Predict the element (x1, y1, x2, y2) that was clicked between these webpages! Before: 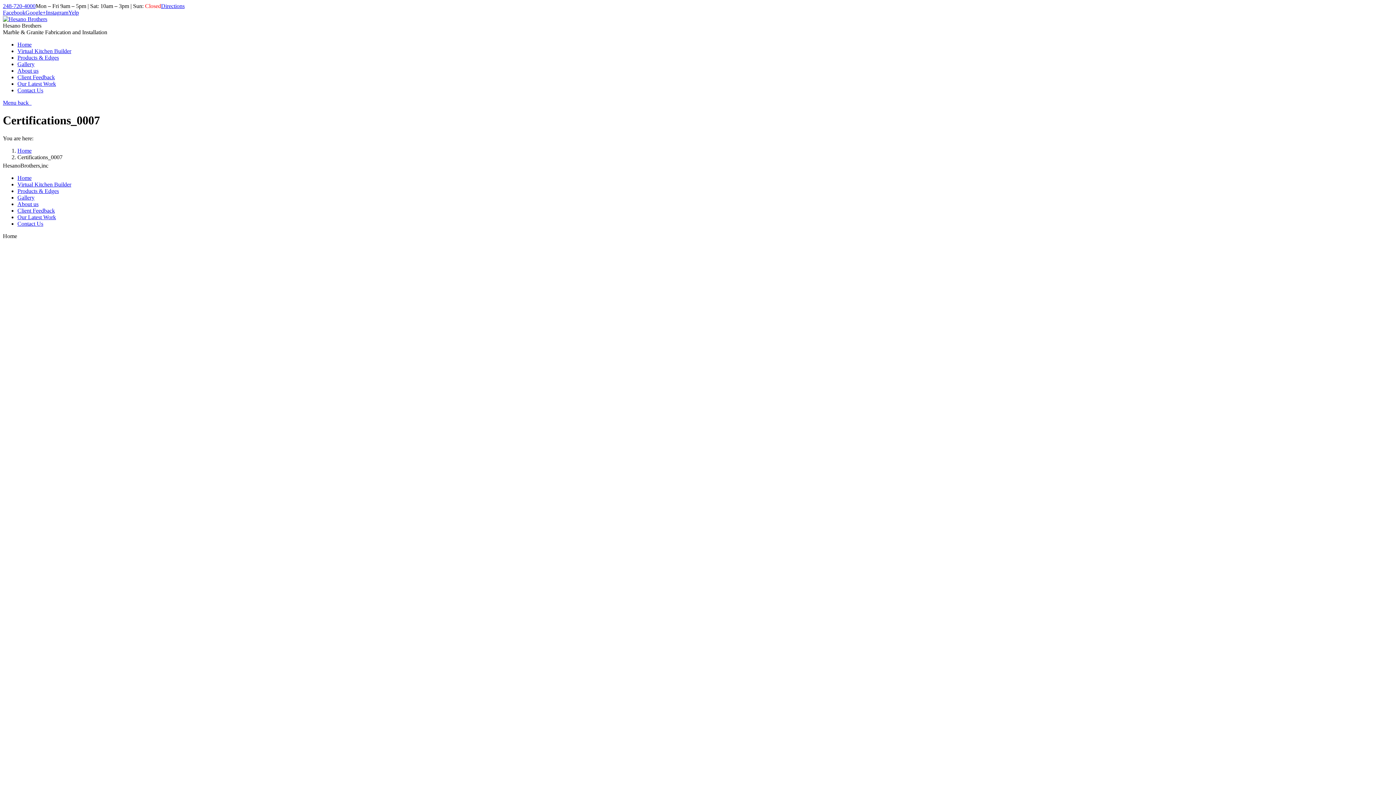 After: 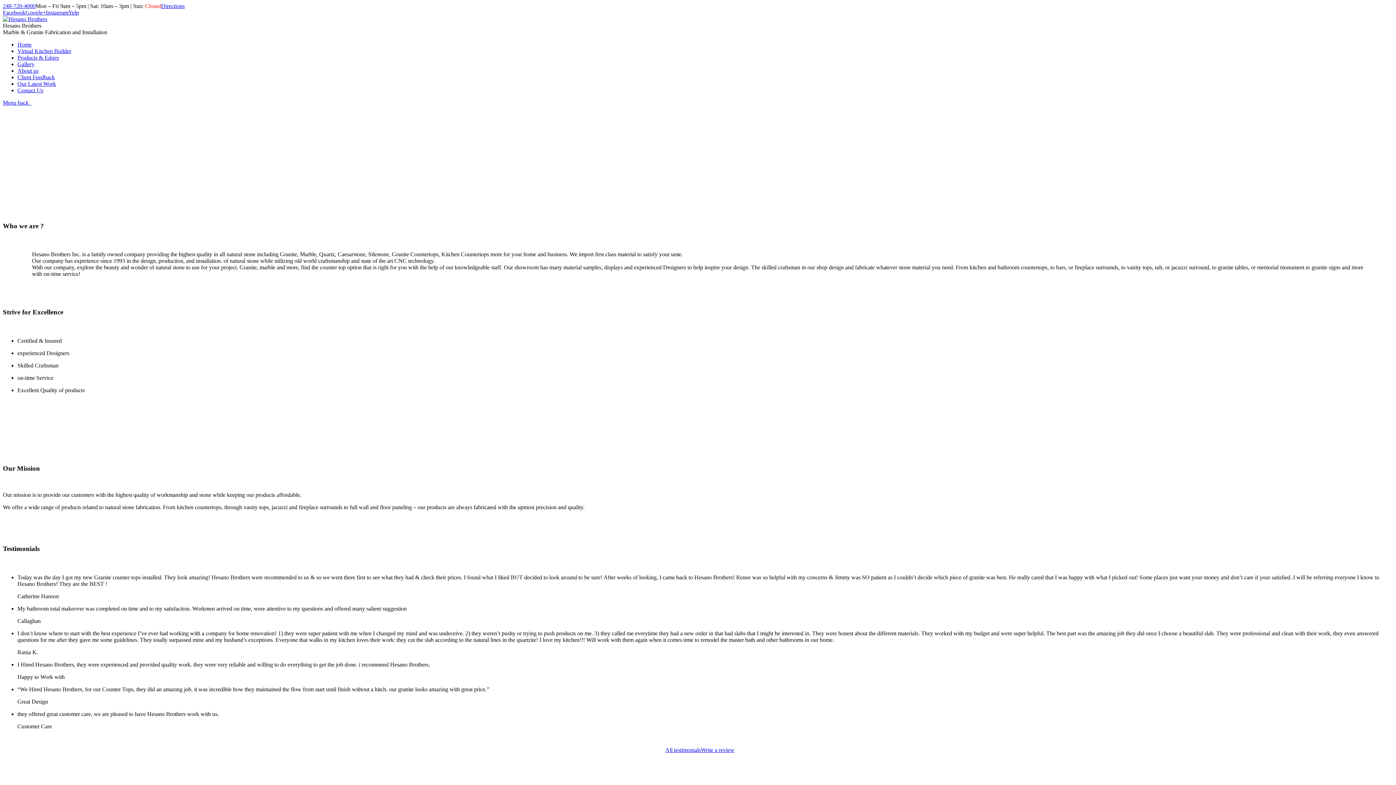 Action: bbox: (17, 201, 38, 207) label: About us